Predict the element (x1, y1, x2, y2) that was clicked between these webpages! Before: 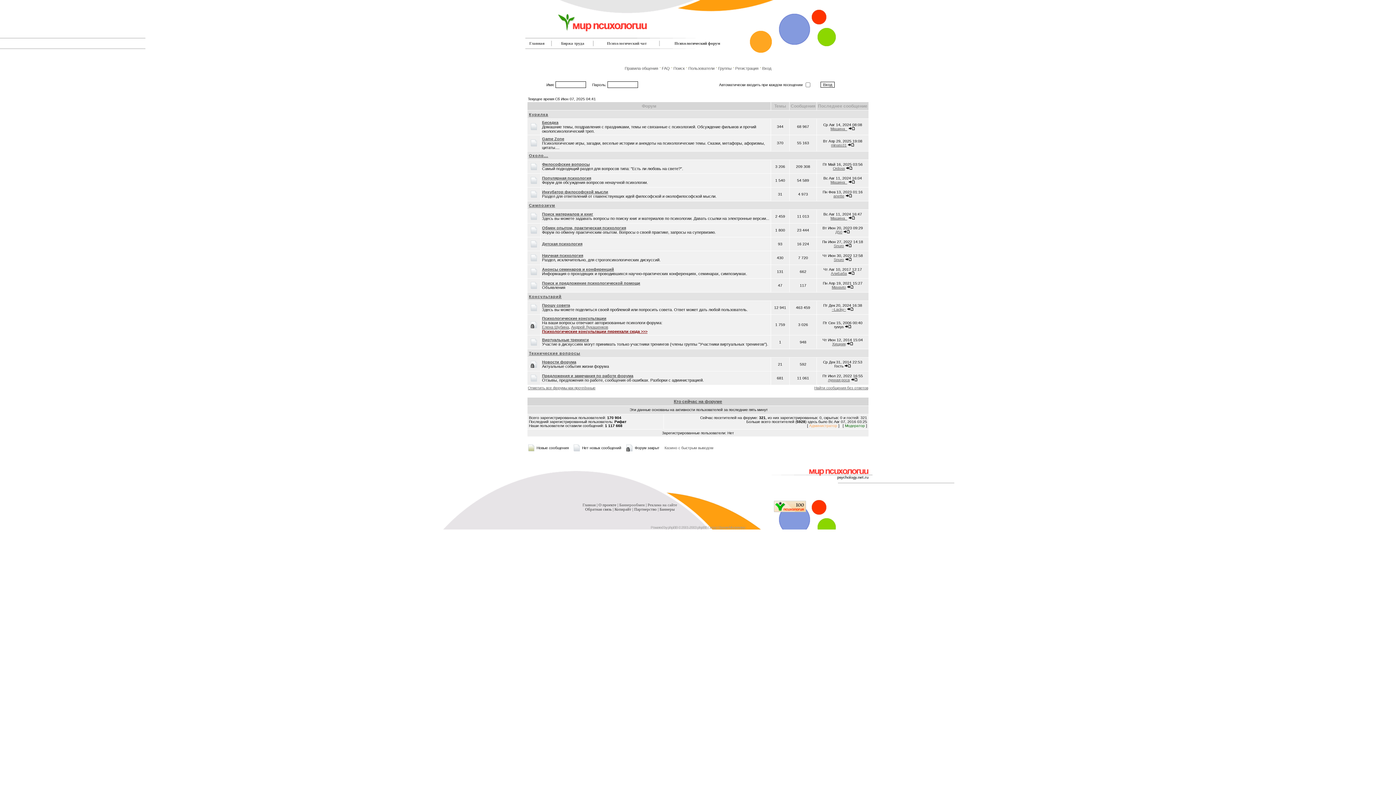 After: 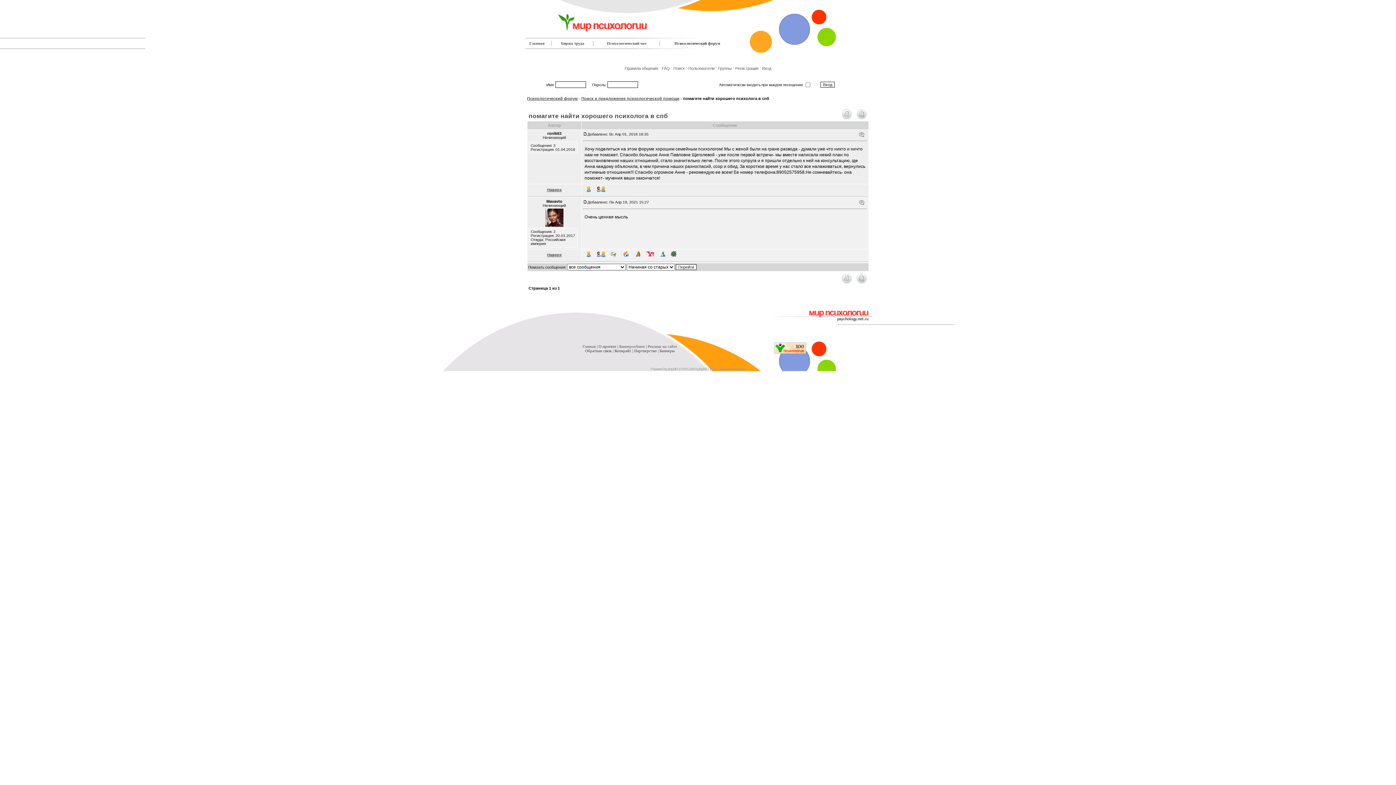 Action: bbox: (847, 285, 853, 289)